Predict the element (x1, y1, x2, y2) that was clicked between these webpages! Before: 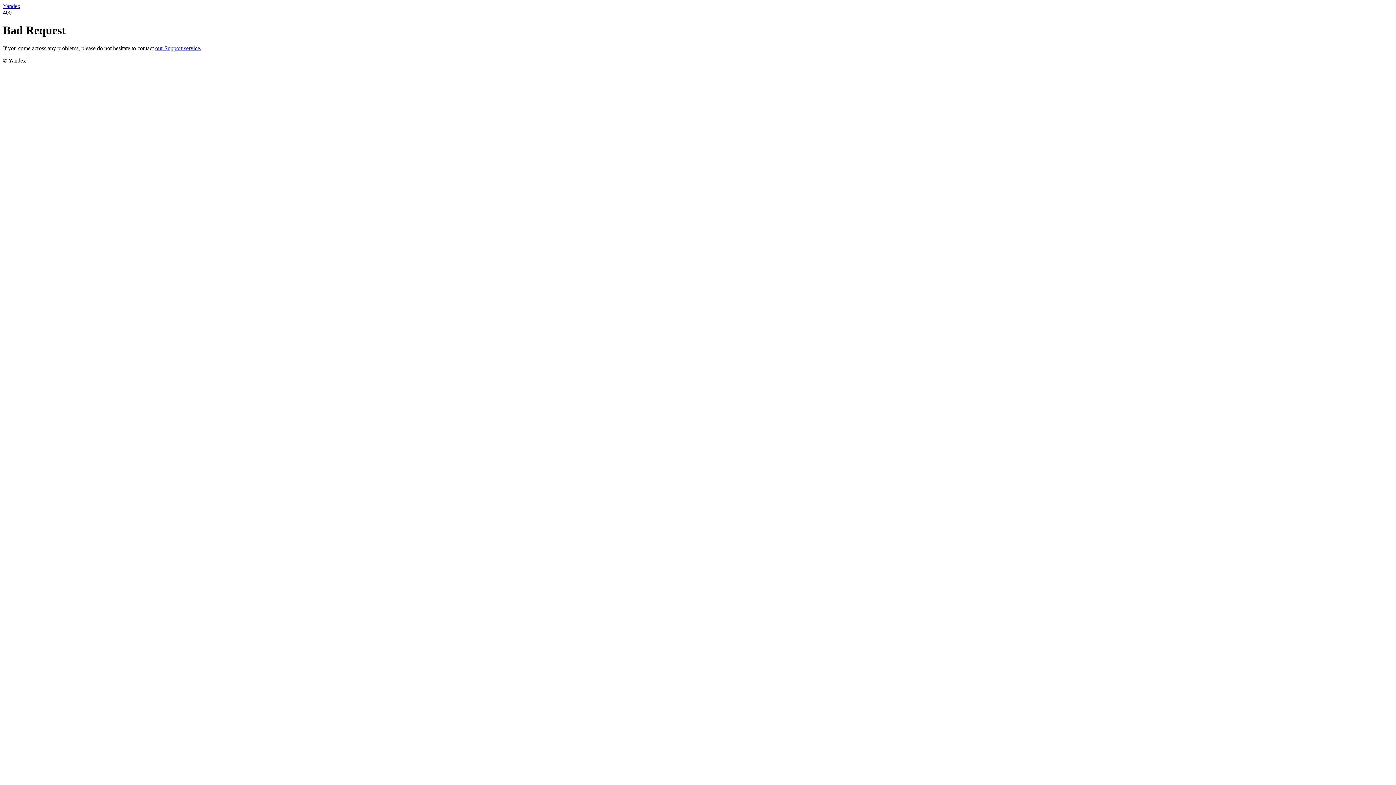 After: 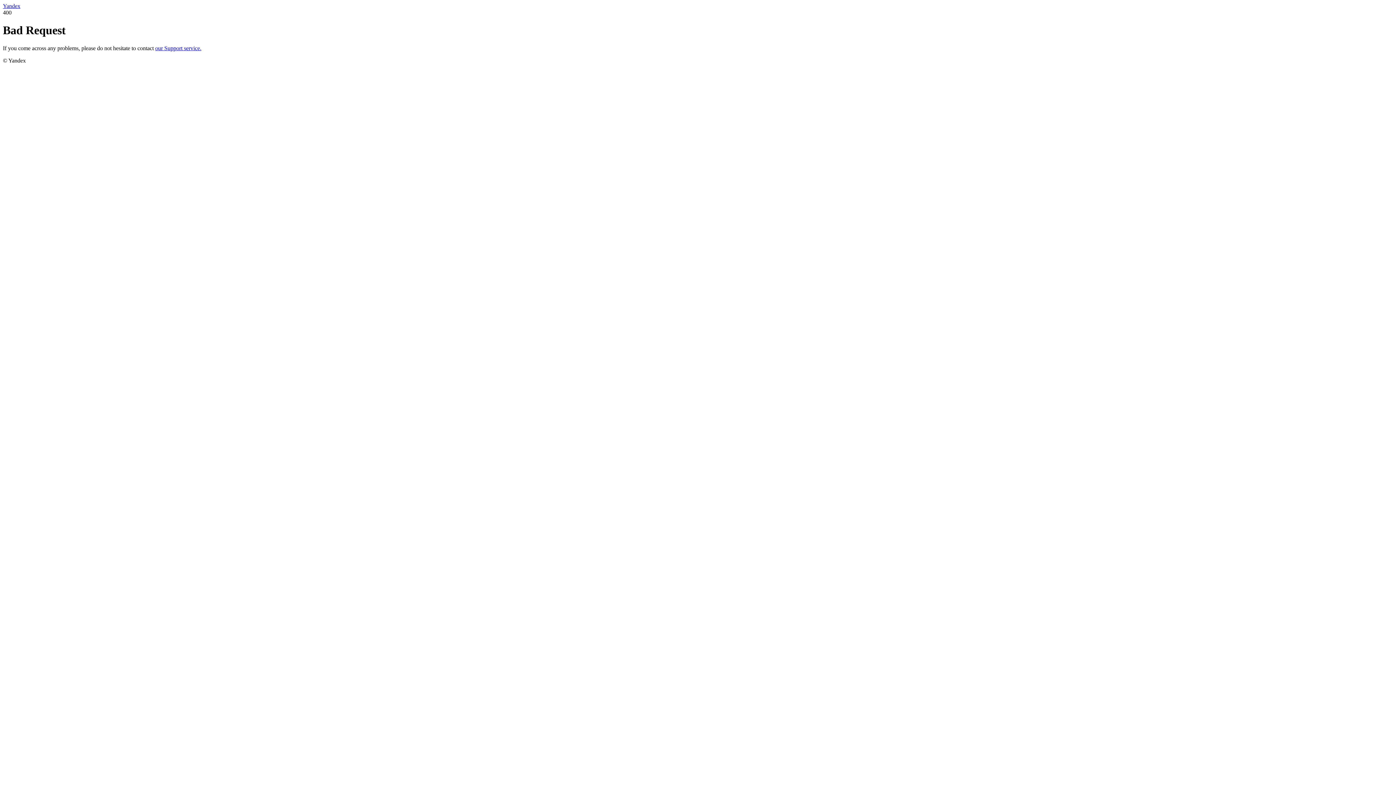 Action: bbox: (2, 2, 20, 9) label: Yandex